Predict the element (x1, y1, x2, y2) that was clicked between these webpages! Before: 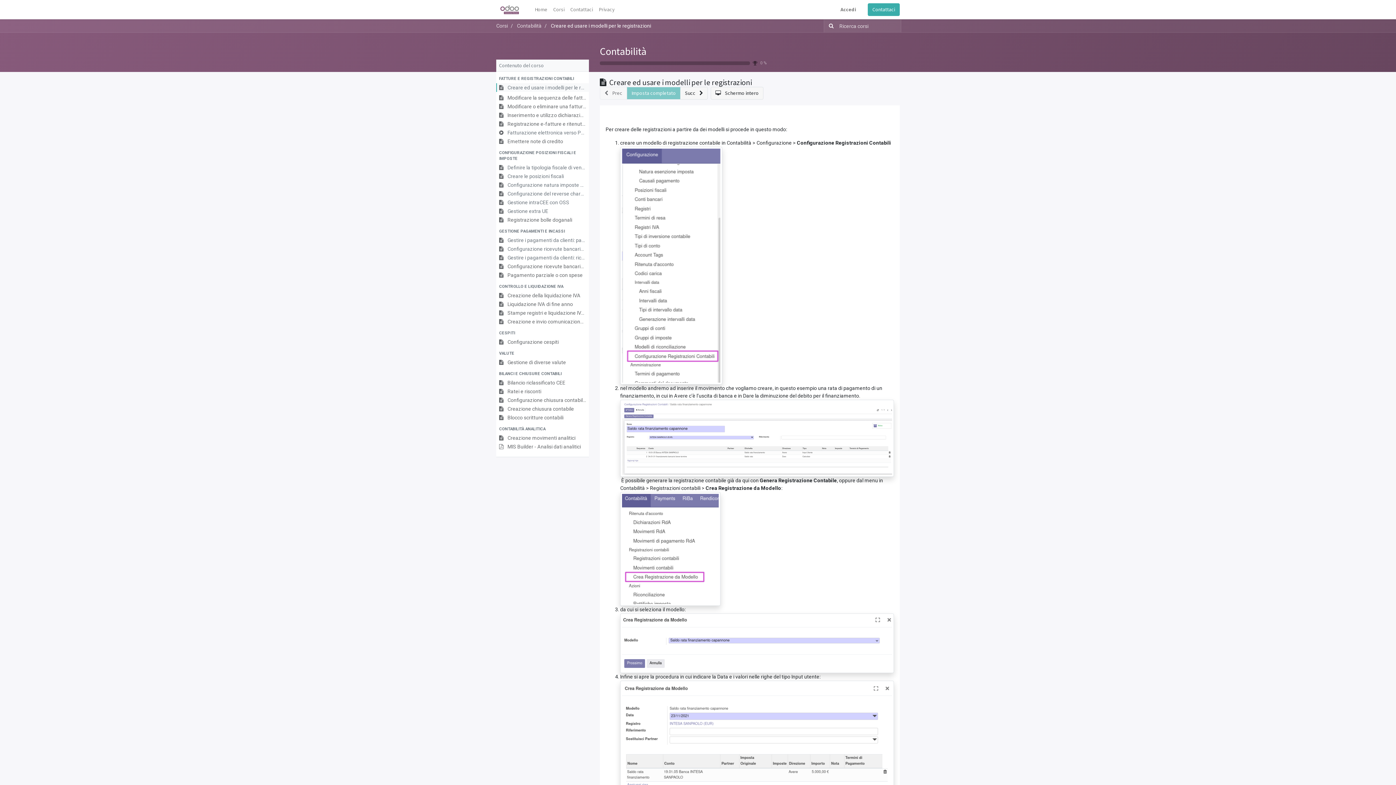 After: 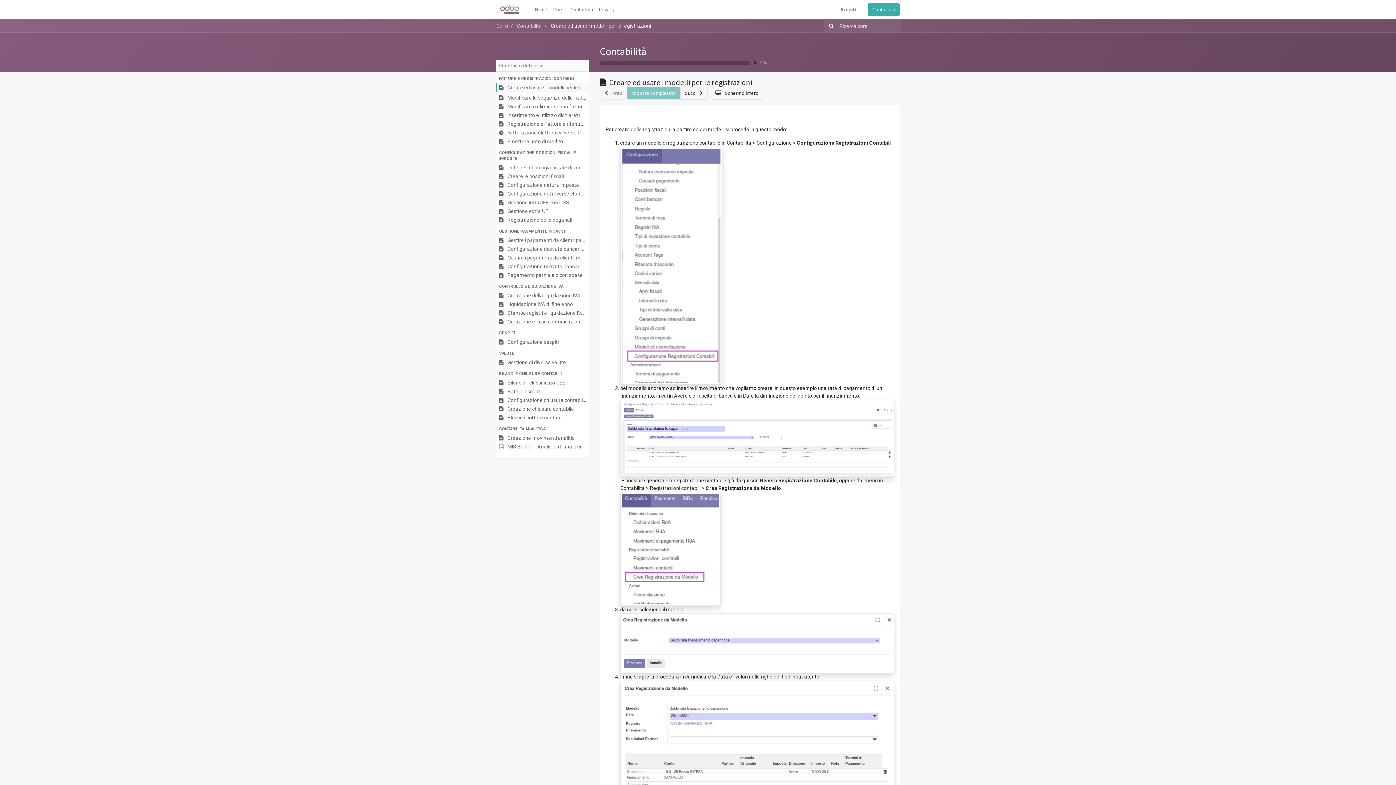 Action: bbox: (496, 262, 589, 269) label:  Configurazione ricevute bancarie a maturazione di valuta con conto di appoggio